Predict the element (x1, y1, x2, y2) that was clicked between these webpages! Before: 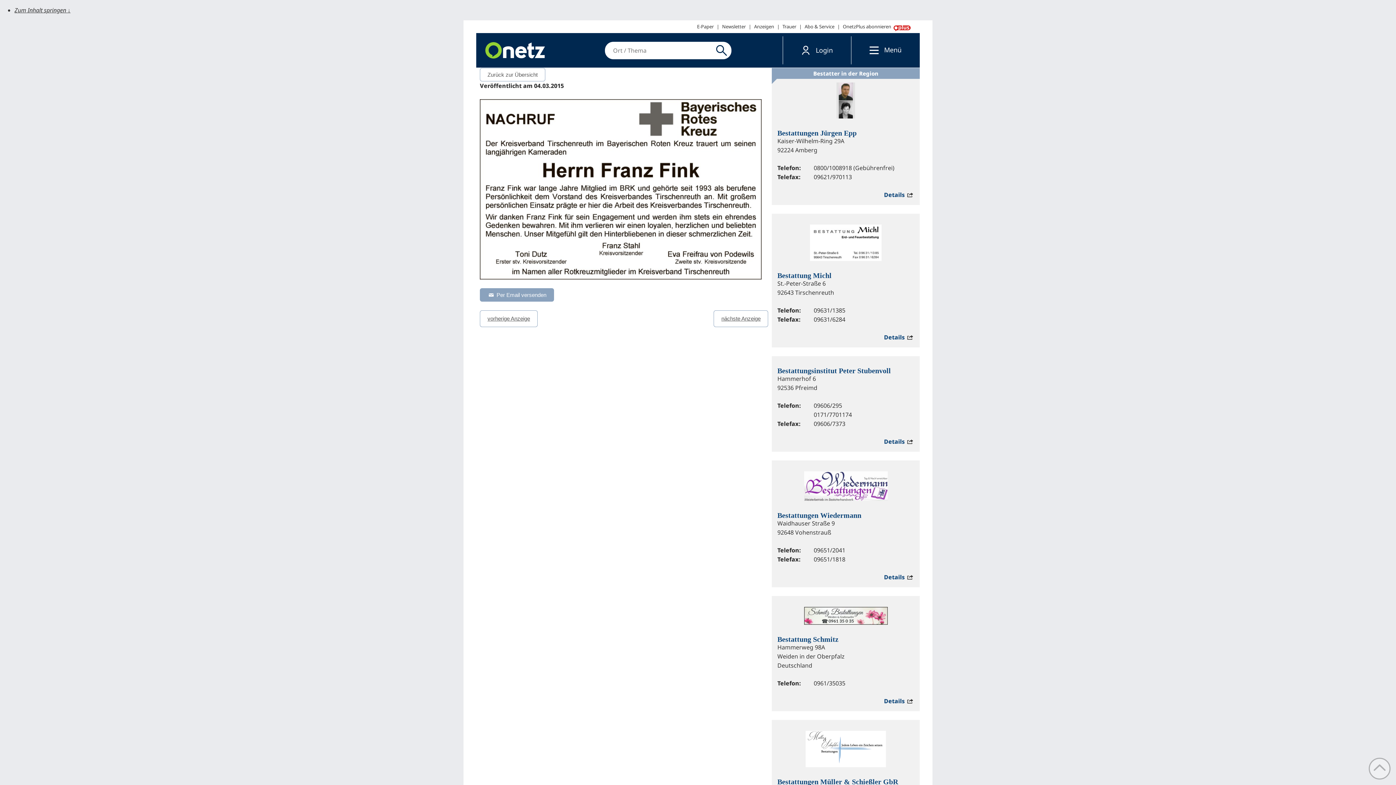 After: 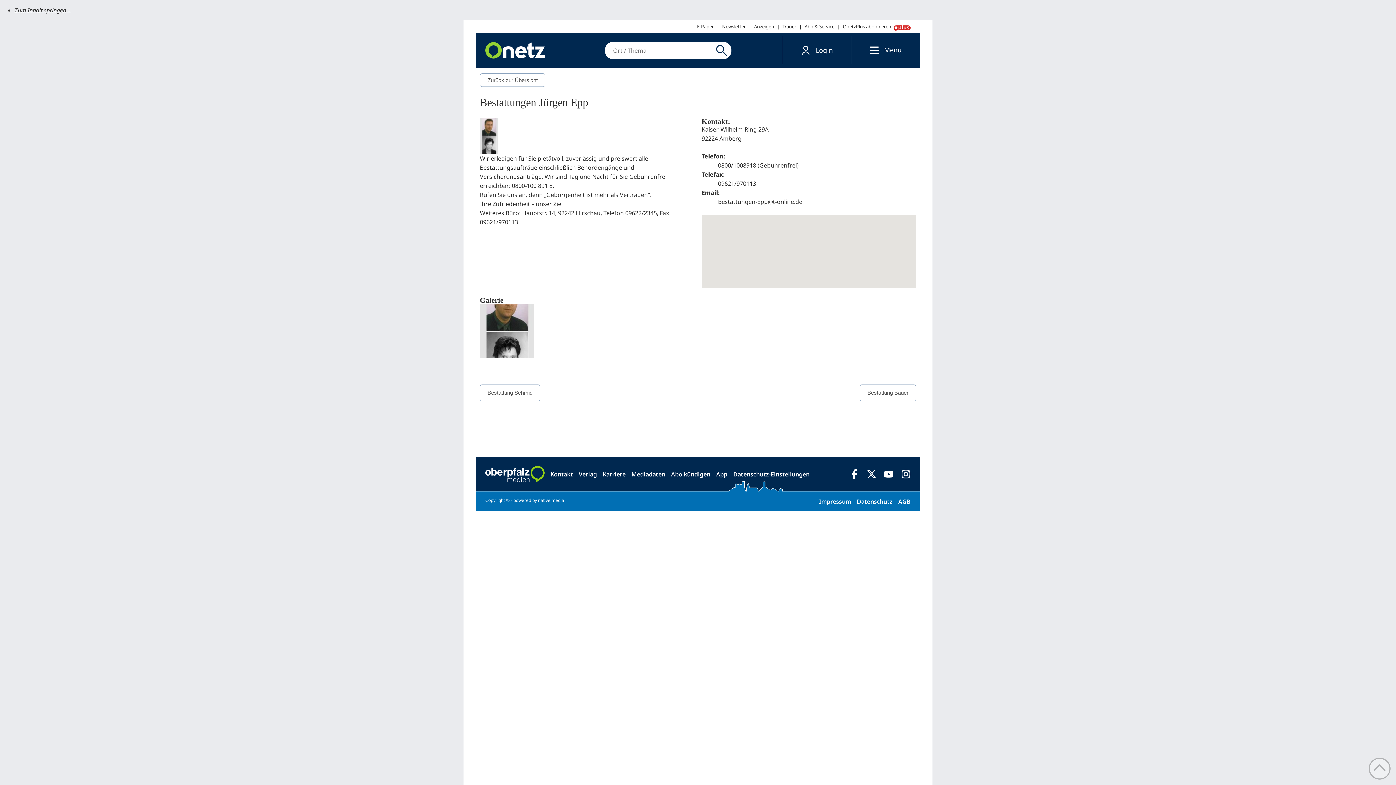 Action: label: Bestattungen Jürgen Epp bbox: (777, 129, 856, 137)